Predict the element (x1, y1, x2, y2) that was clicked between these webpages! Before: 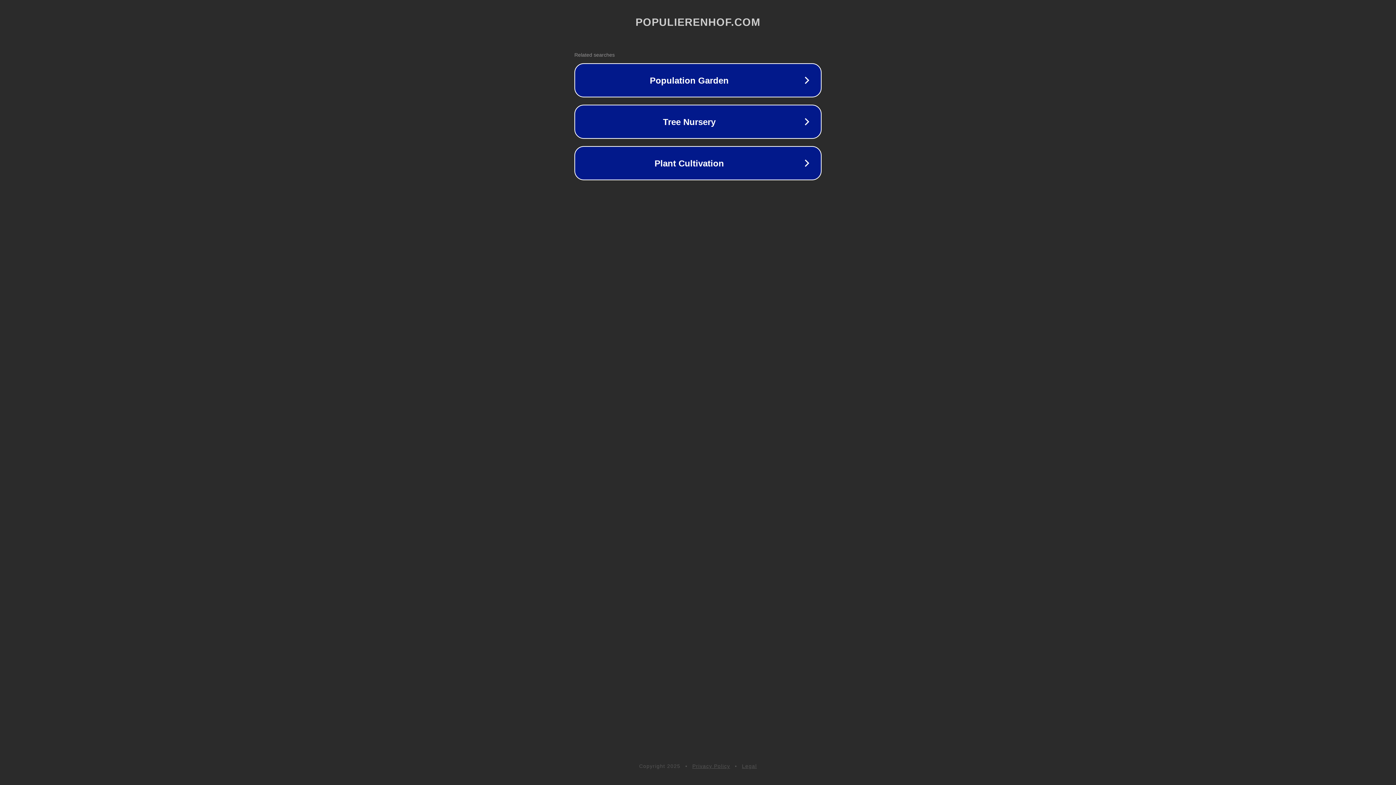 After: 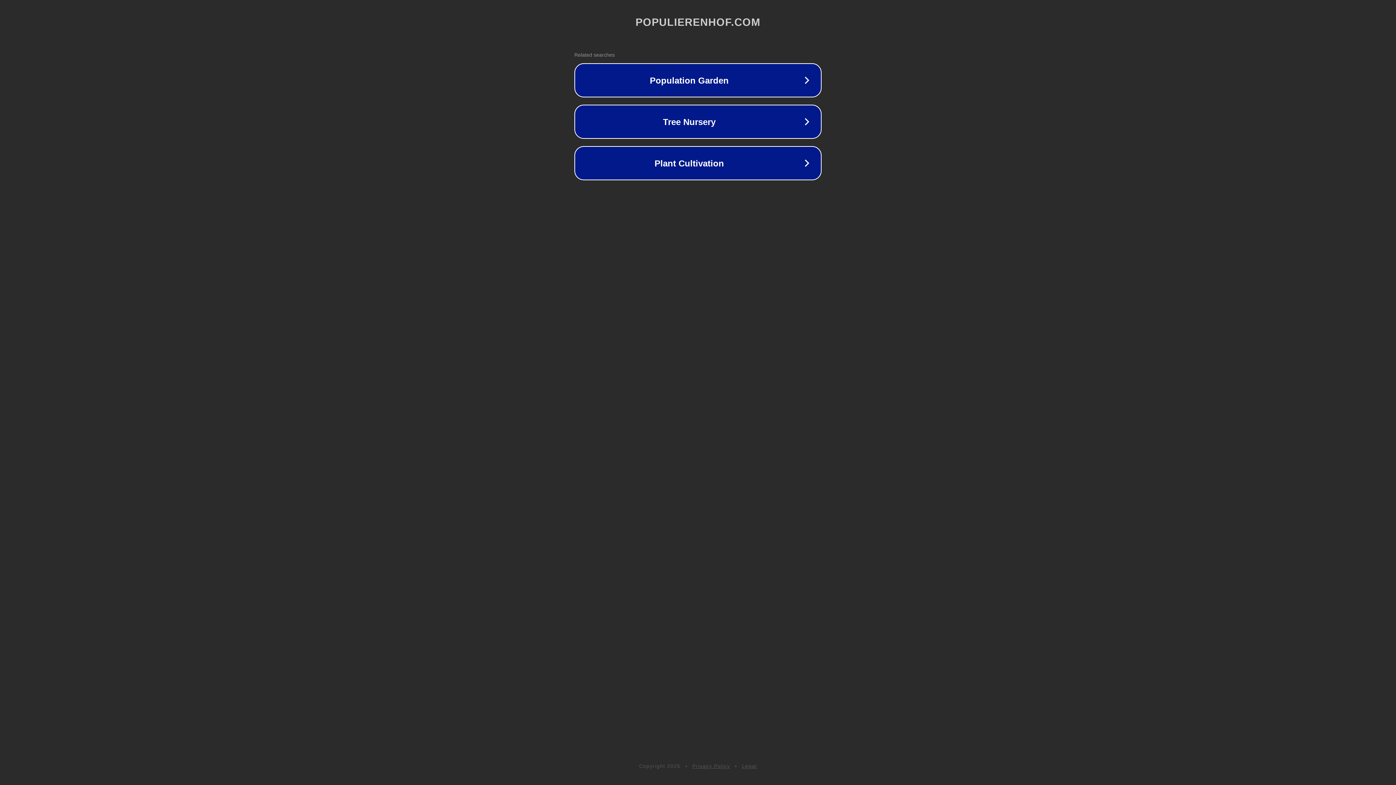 Action: bbox: (742, 763, 757, 769) label: Legal